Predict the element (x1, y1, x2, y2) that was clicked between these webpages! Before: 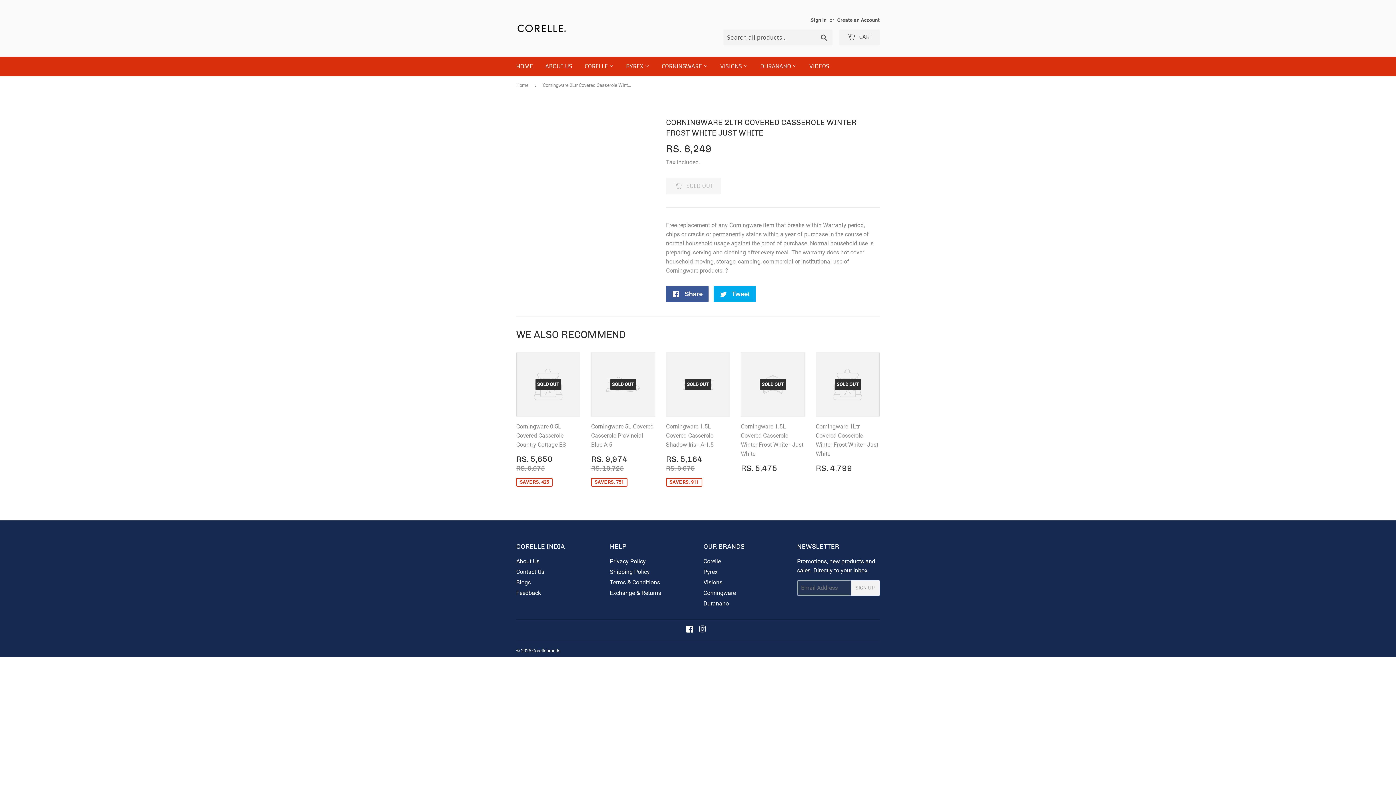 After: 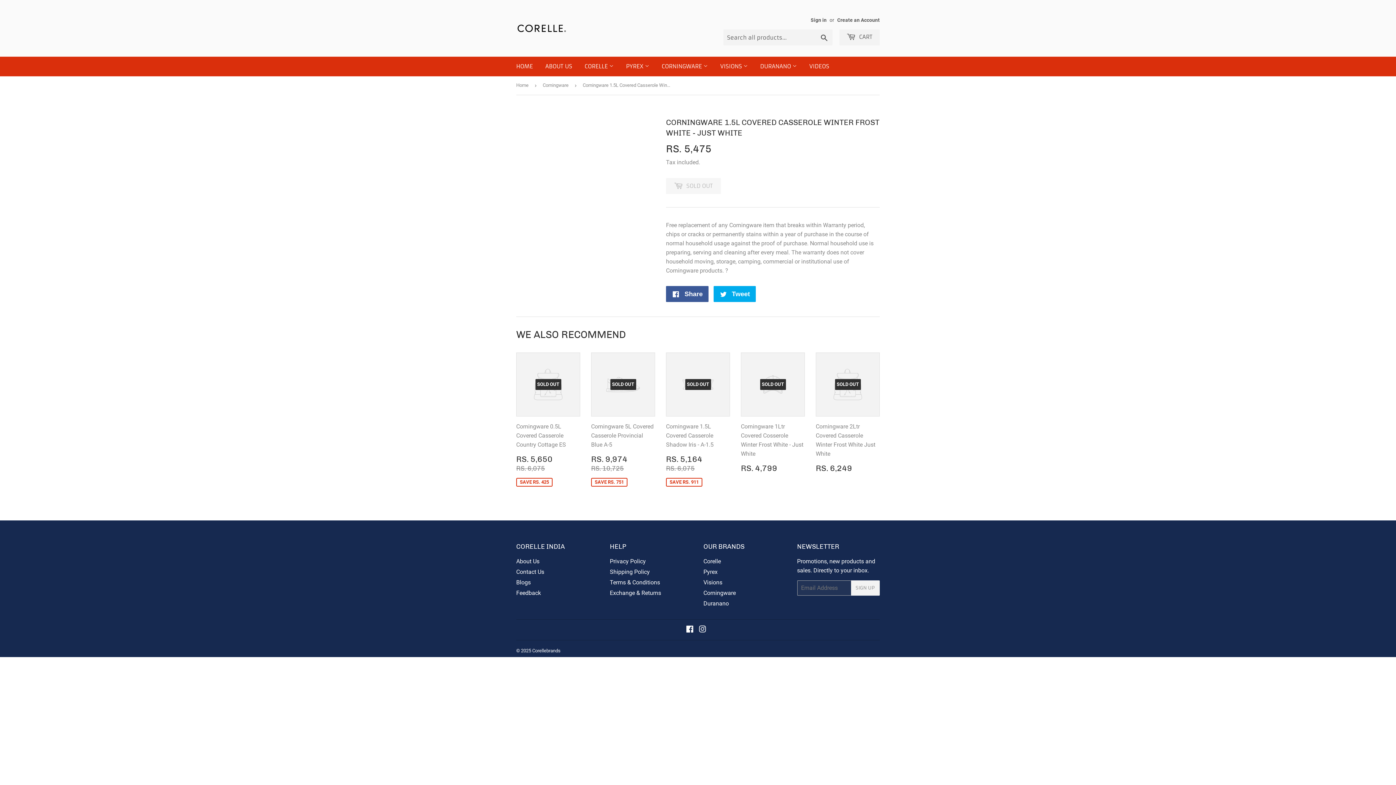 Action: label: SOLD OUT

Corningware 1.5L Covered Casserole Winter Frost White - Just White

REGULAR PRICE
RS. 5,475
RS. 5,475 bbox: (741, 428, 805, 548)